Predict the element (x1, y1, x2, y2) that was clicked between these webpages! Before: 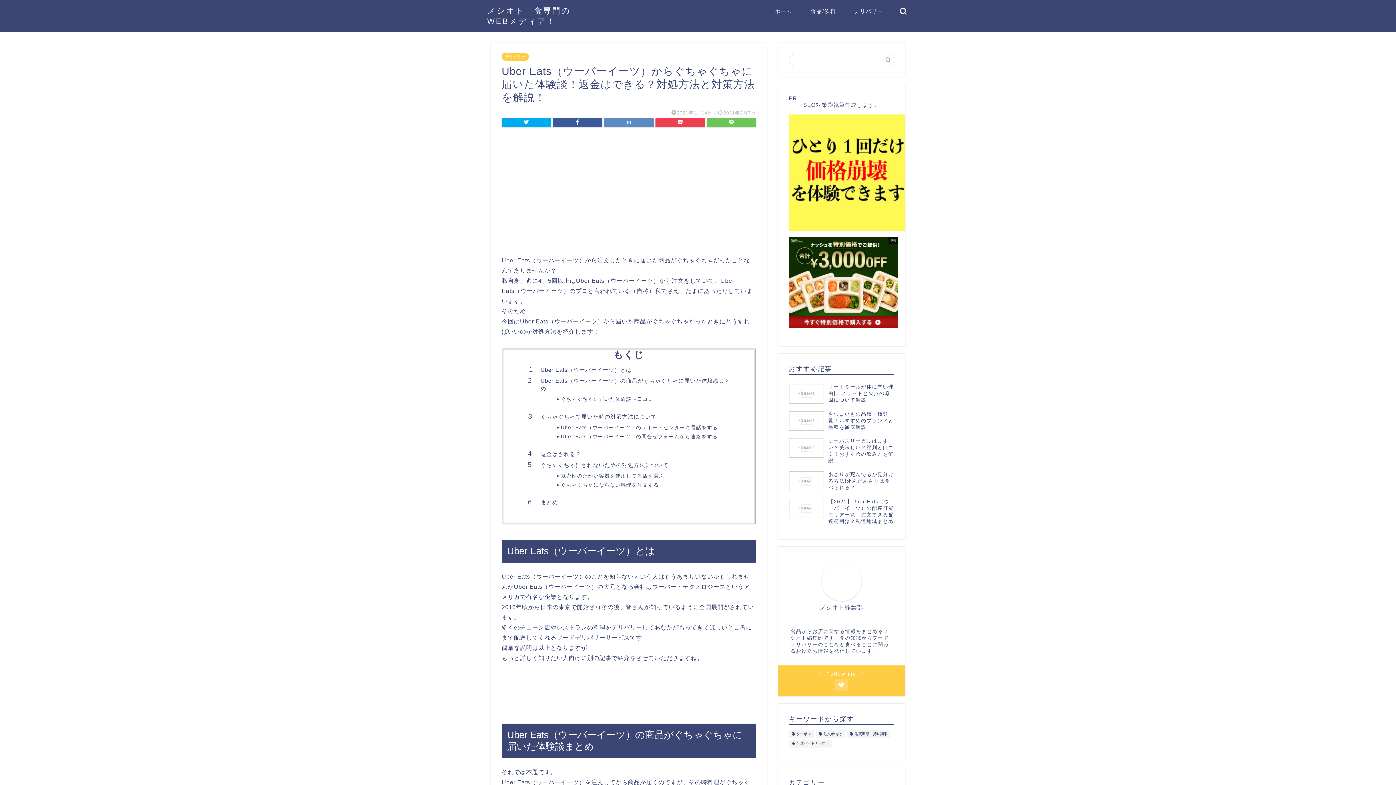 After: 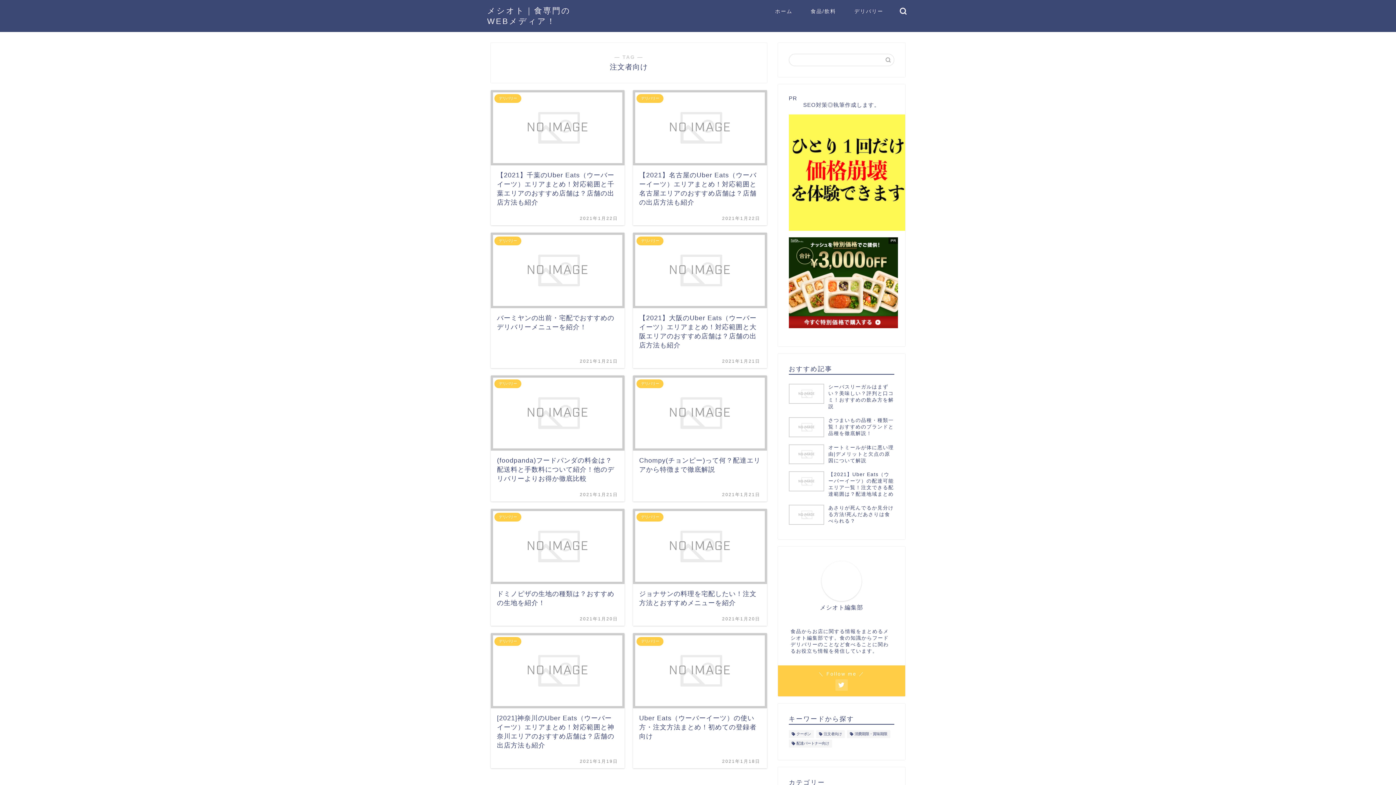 Action: bbox: (816, 730, 845, 738) label: 注文者向け (23個の項目)